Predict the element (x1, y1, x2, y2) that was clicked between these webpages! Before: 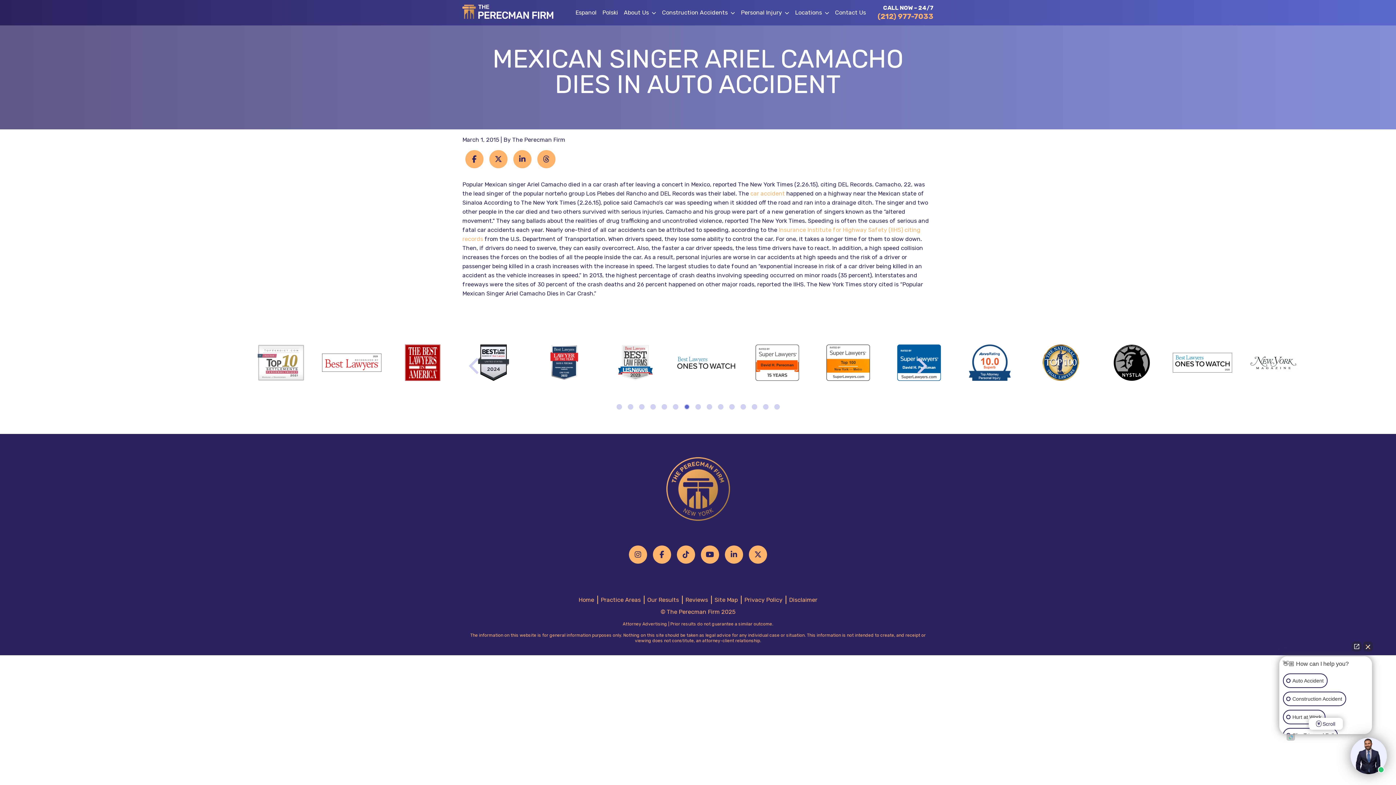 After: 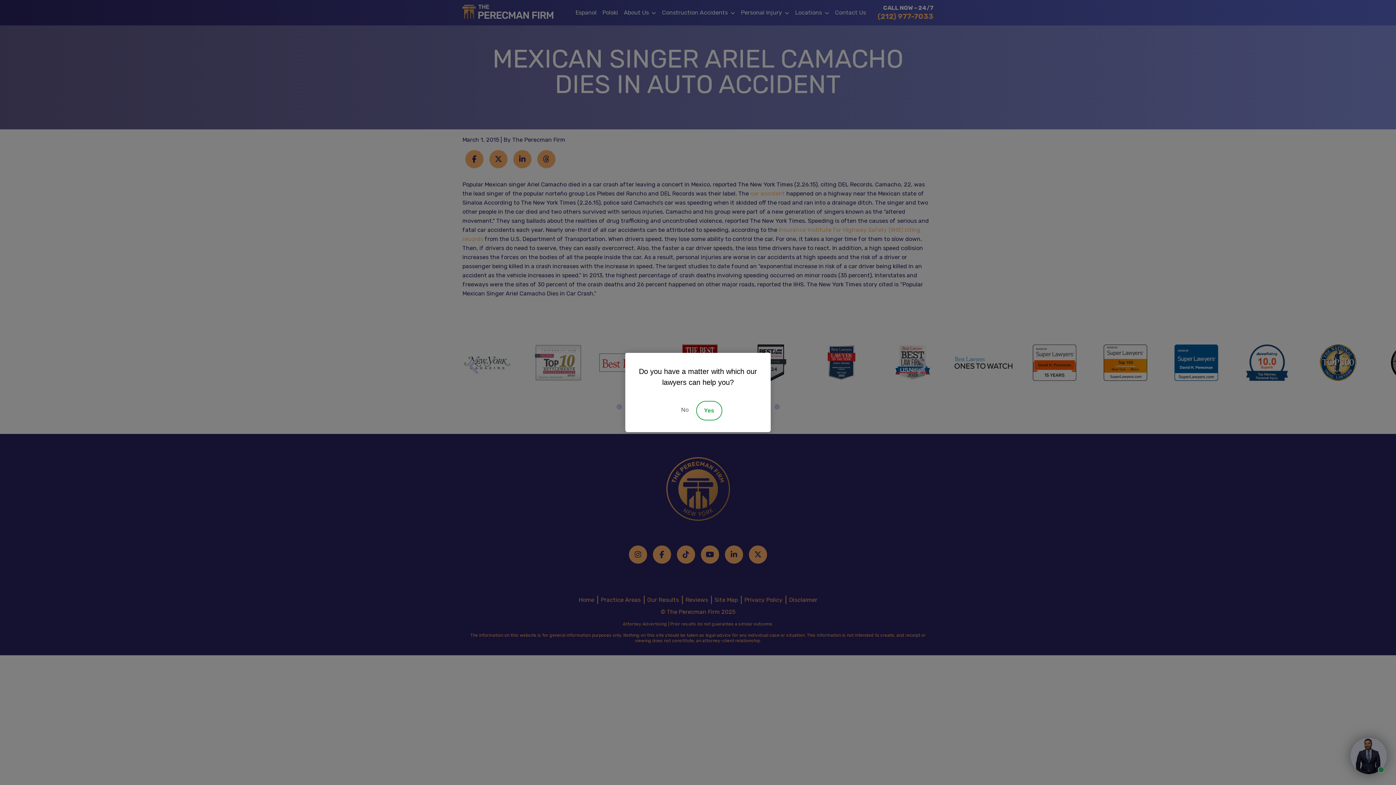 Action: label: Close Intaker Chat Widget bbox: (1363, 645, 1373, 655)